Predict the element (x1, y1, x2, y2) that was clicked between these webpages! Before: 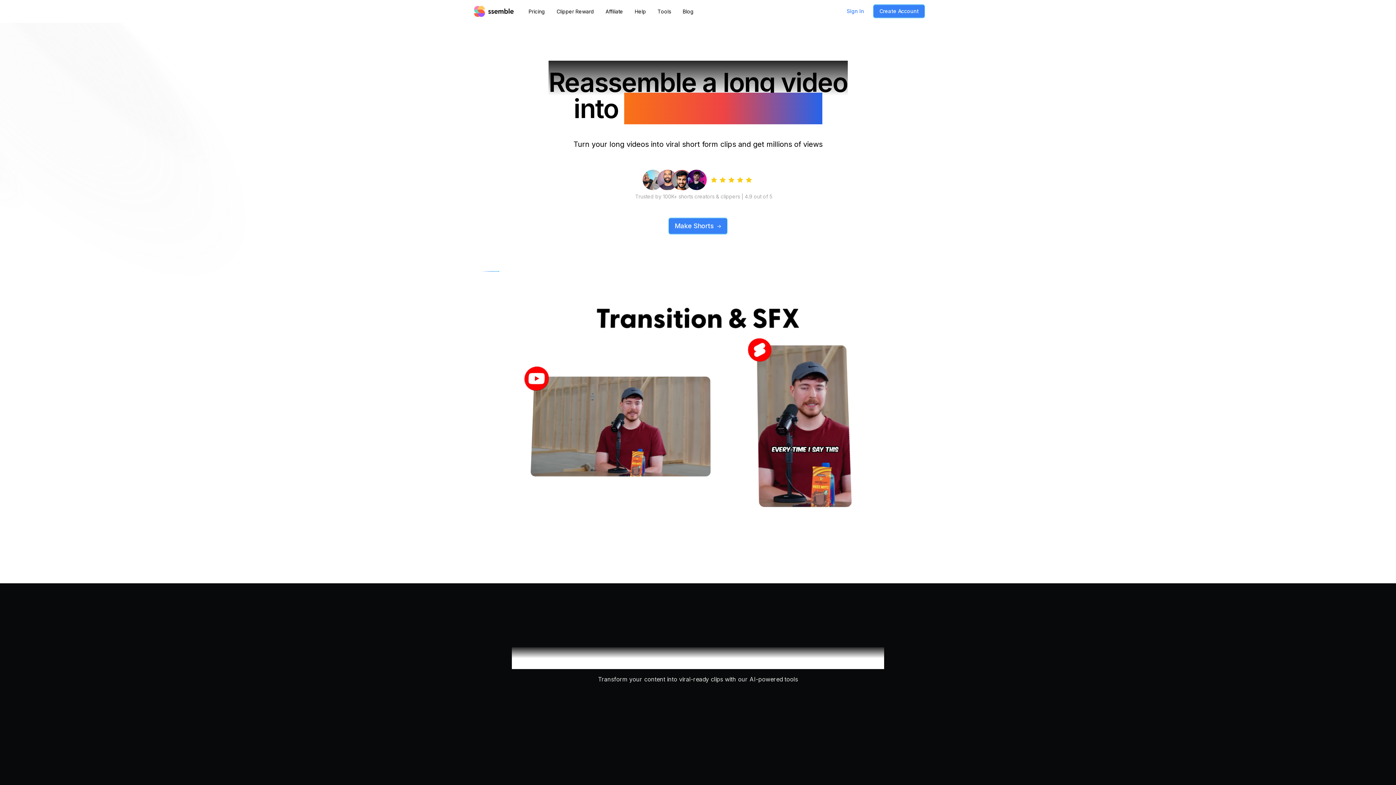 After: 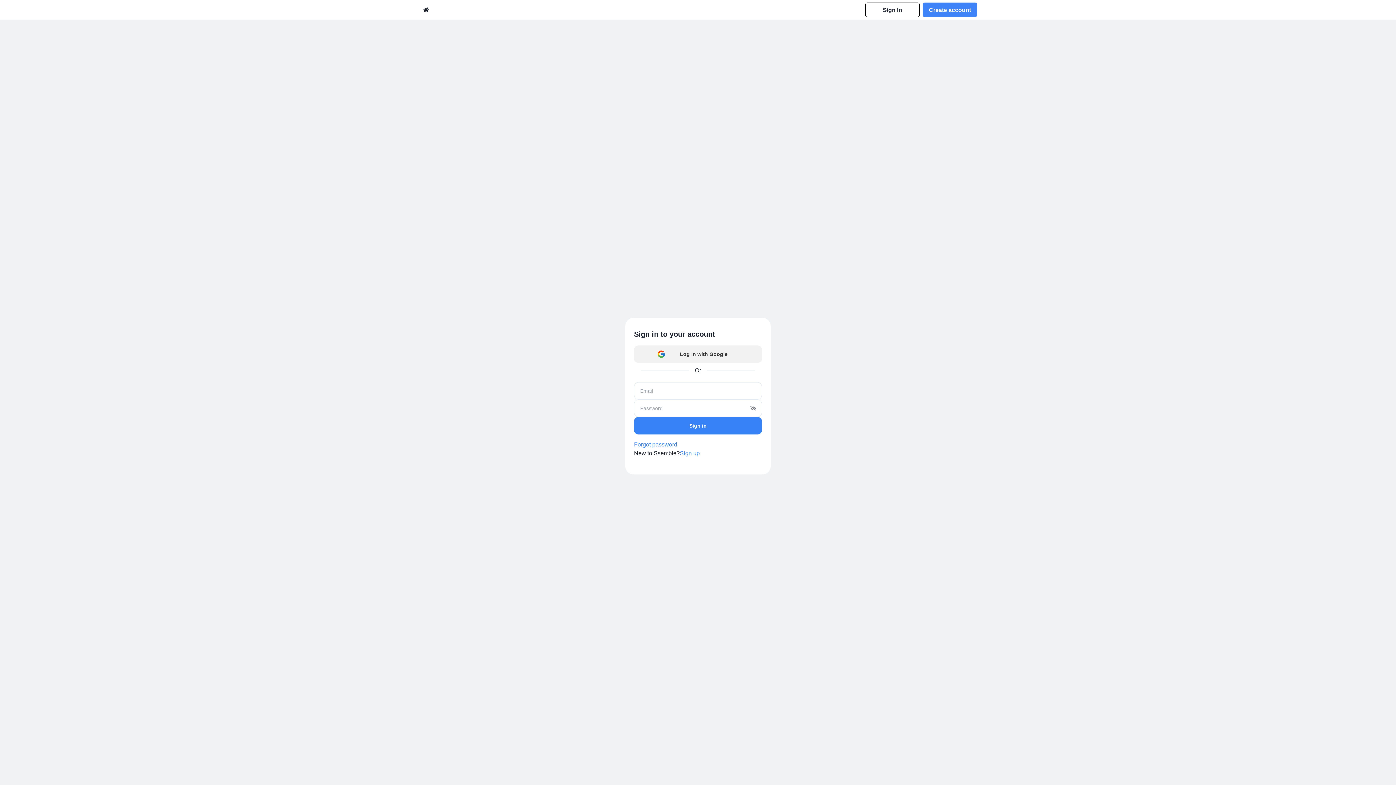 Action: label: Sign In bbox: (840, 4, 870, 18)